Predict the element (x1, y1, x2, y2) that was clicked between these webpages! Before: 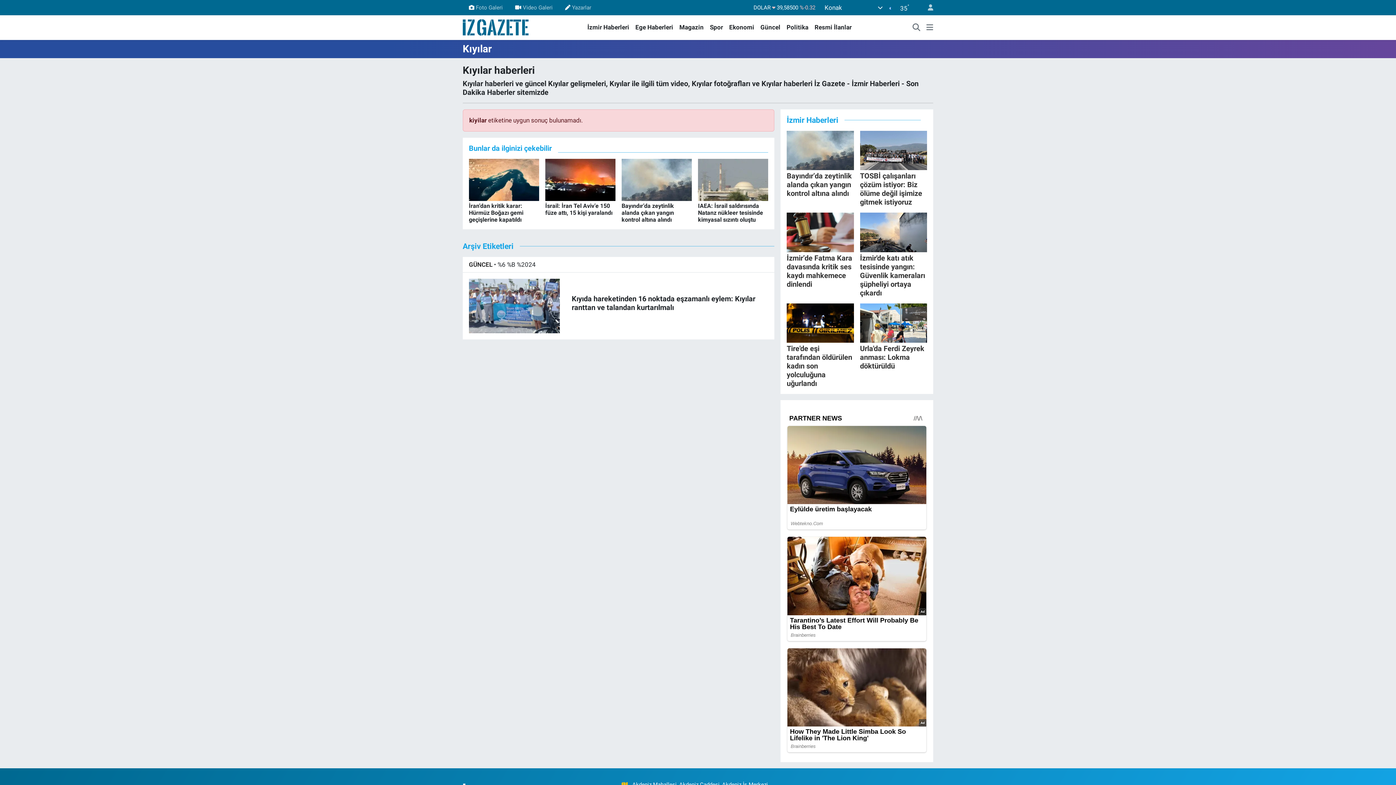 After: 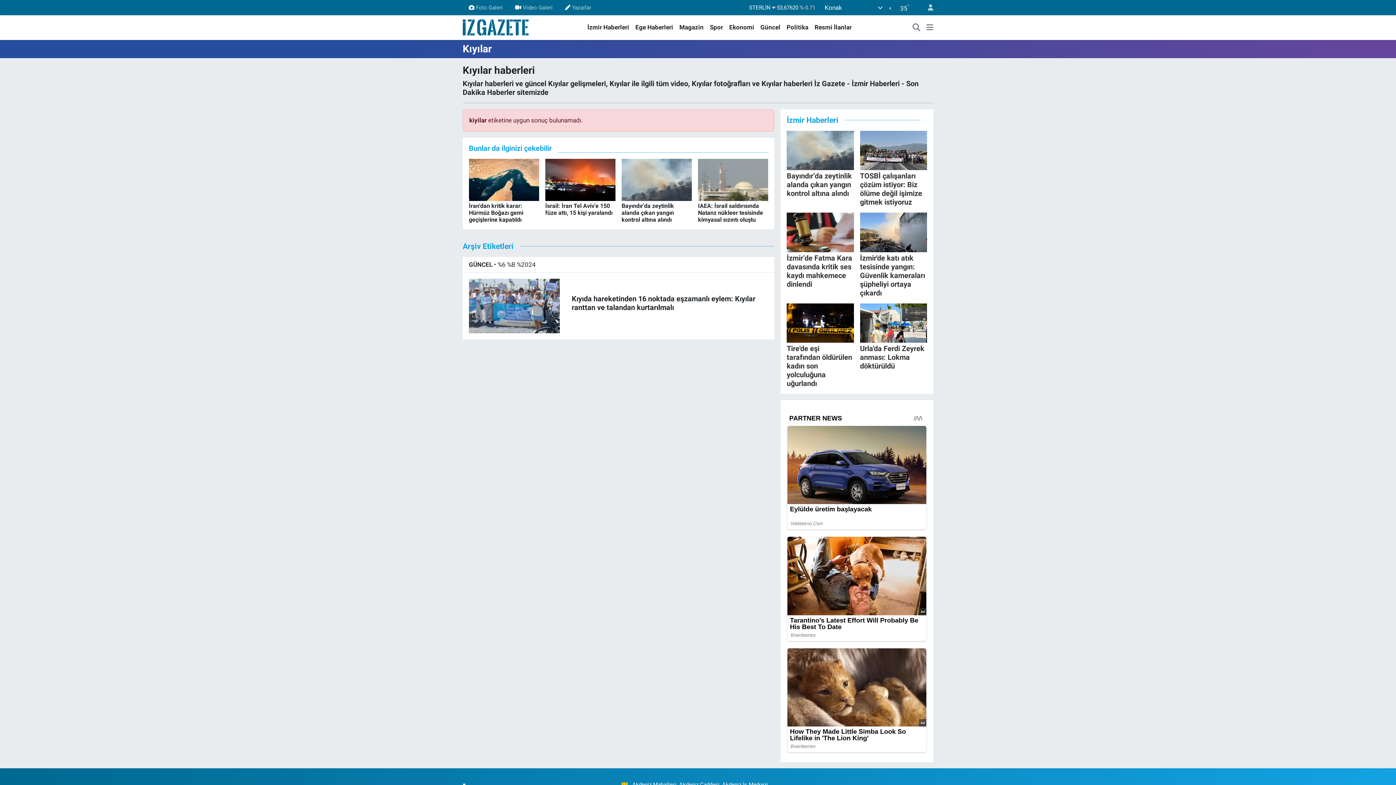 Action: label: Ege Haberleri bbox: (632, 23, 676, 32)